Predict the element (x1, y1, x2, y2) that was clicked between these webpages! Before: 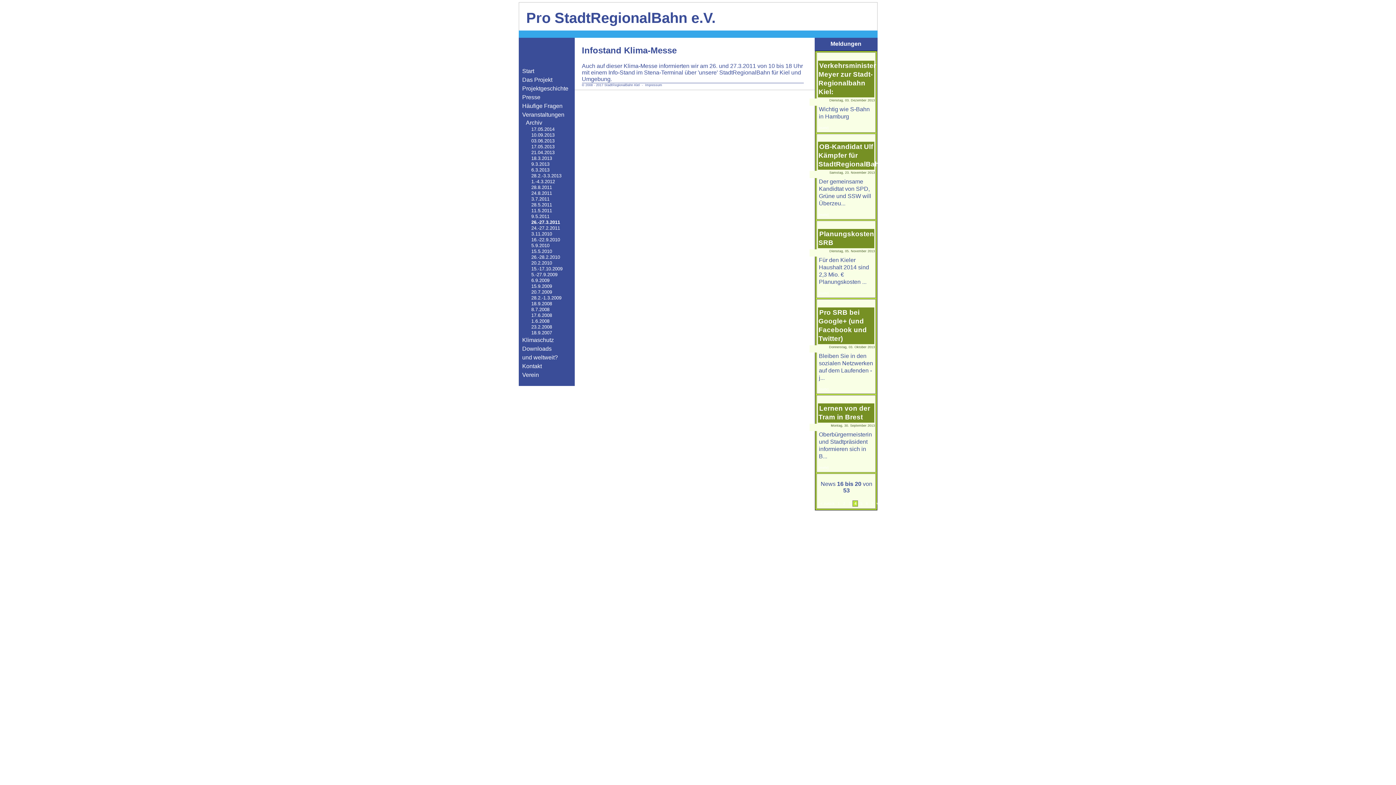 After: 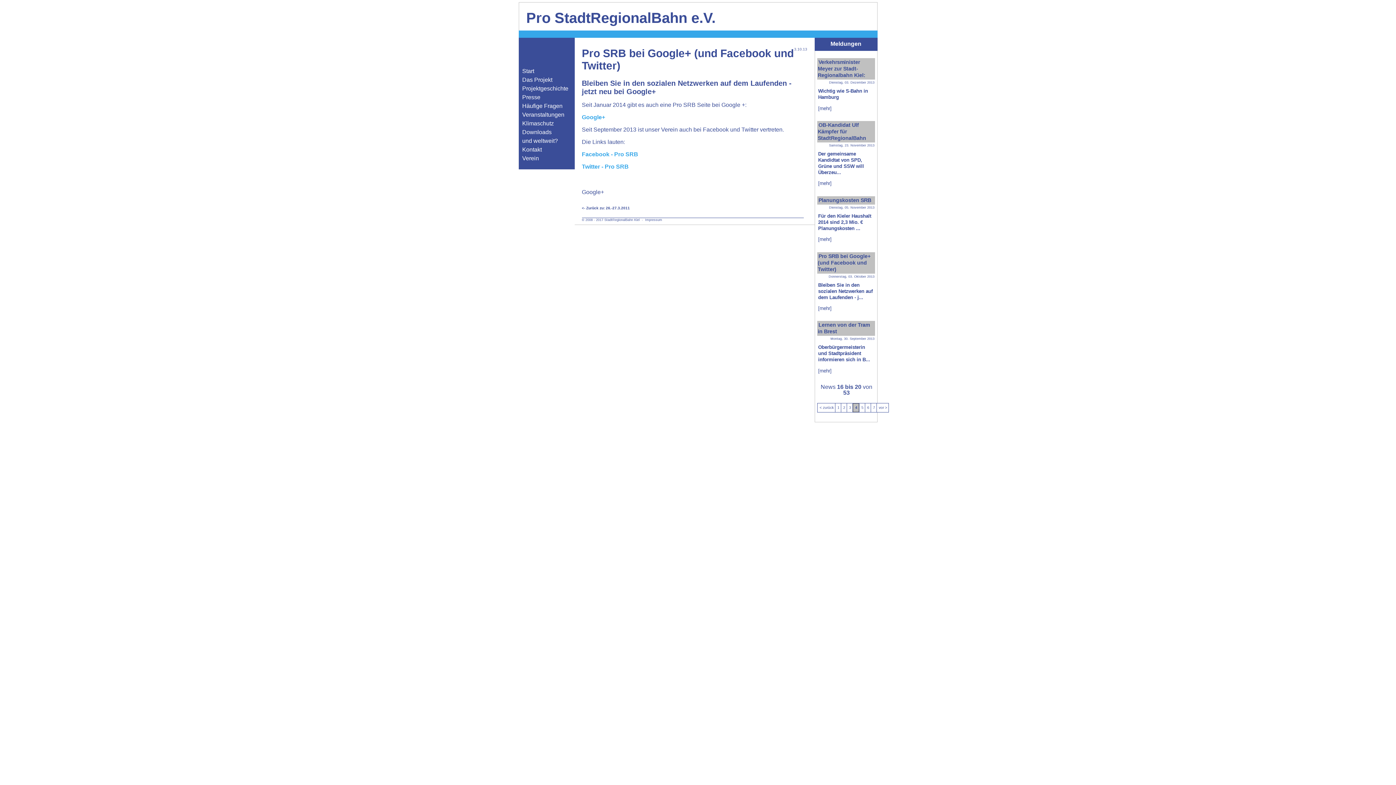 Action: label: [mehr] bbox: (819, 387, 828, 391)